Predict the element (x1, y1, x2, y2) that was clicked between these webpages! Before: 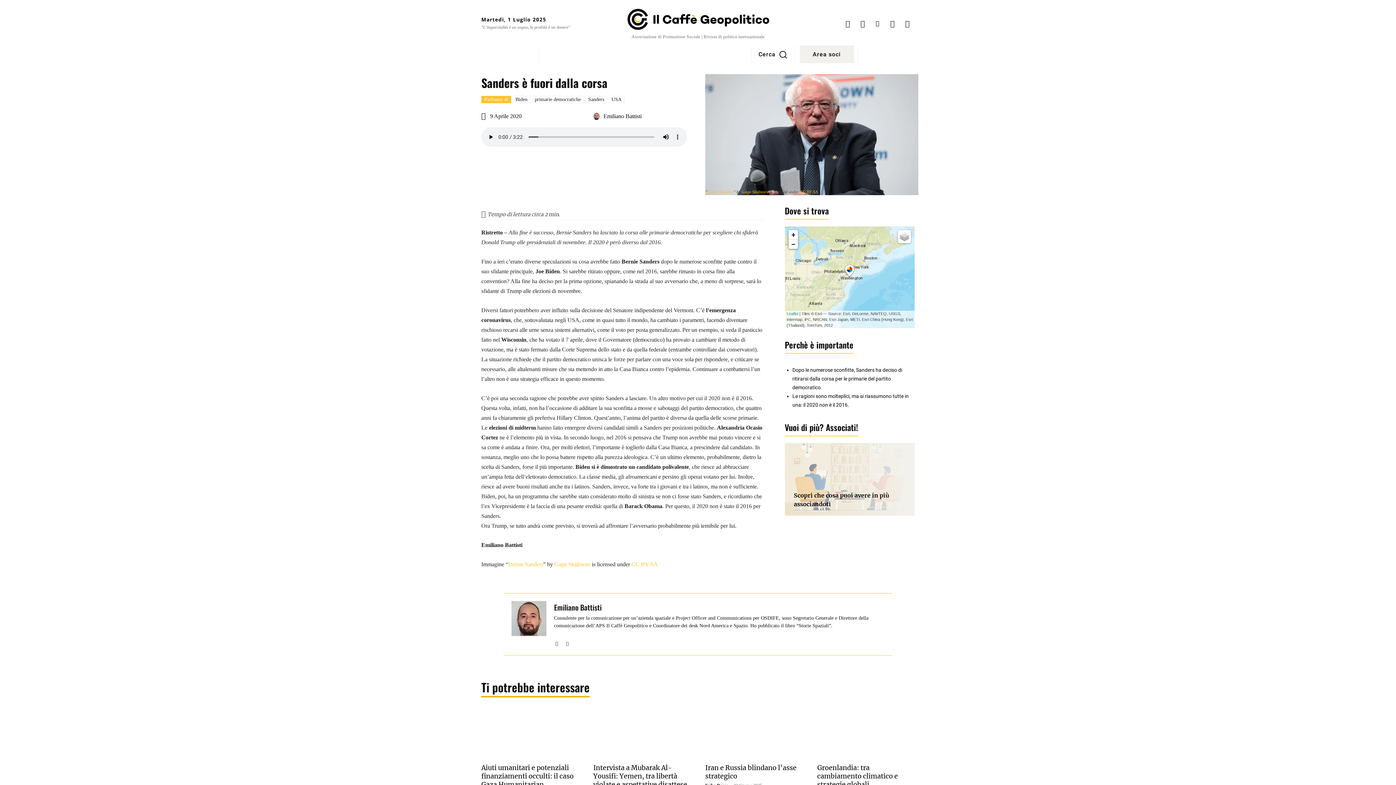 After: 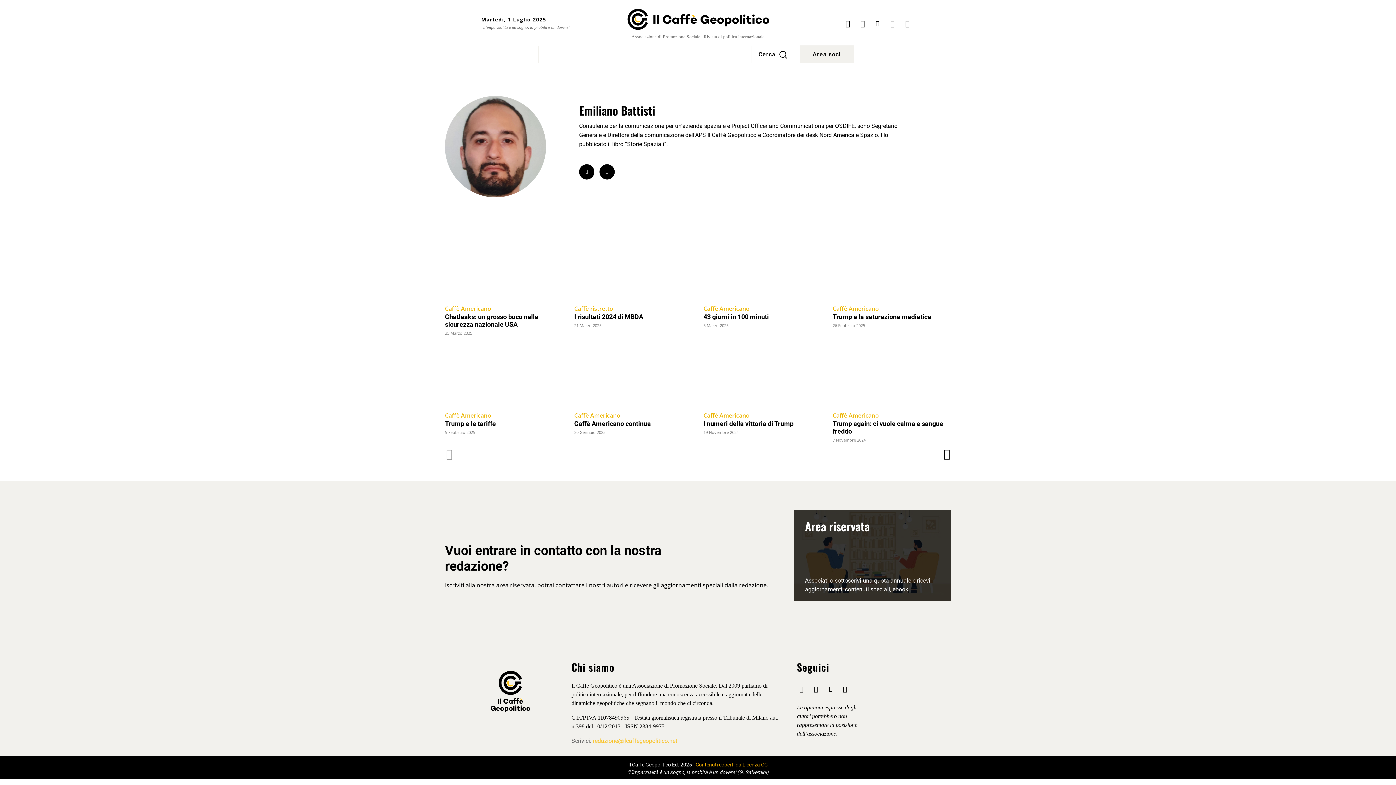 Action: bbox: (603, 113, 641, 119) label: Emiliano Battisti